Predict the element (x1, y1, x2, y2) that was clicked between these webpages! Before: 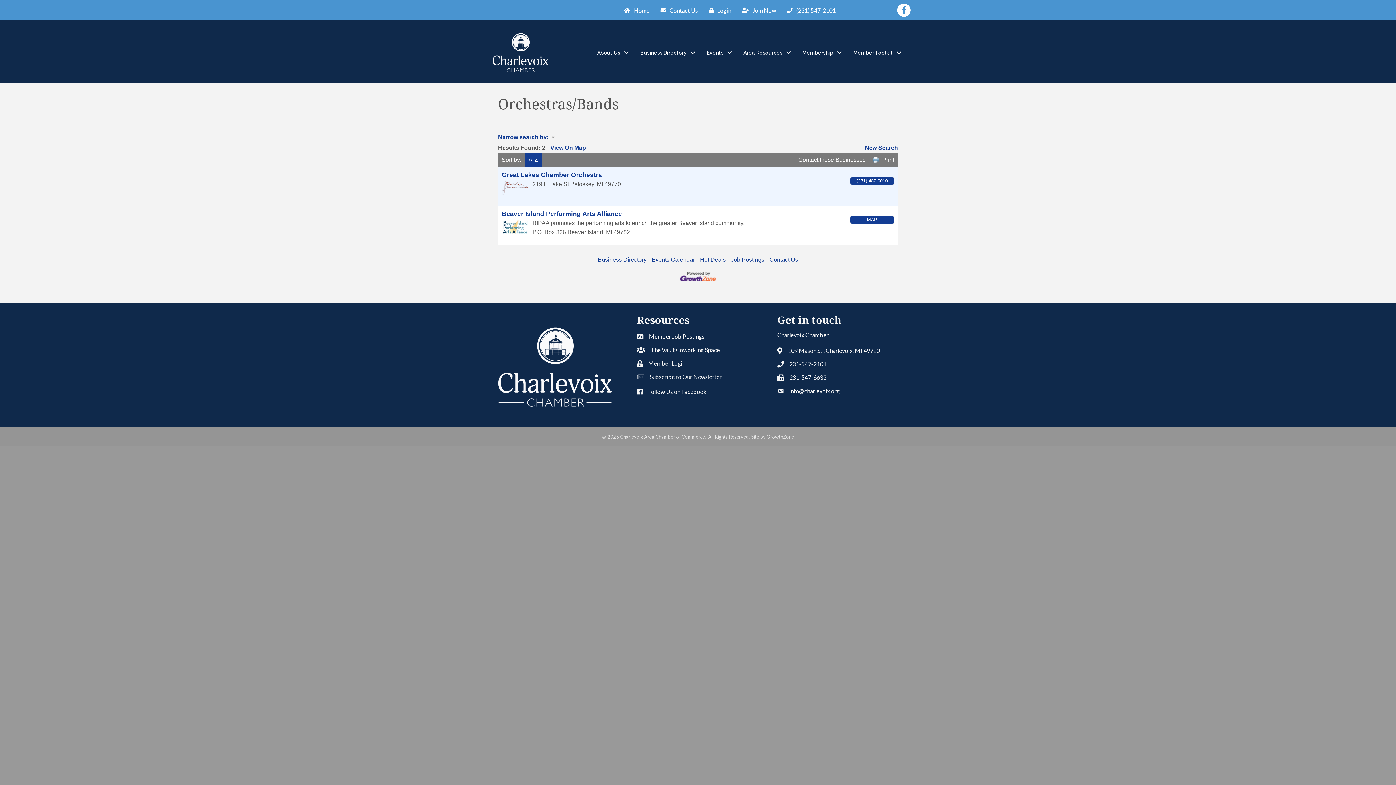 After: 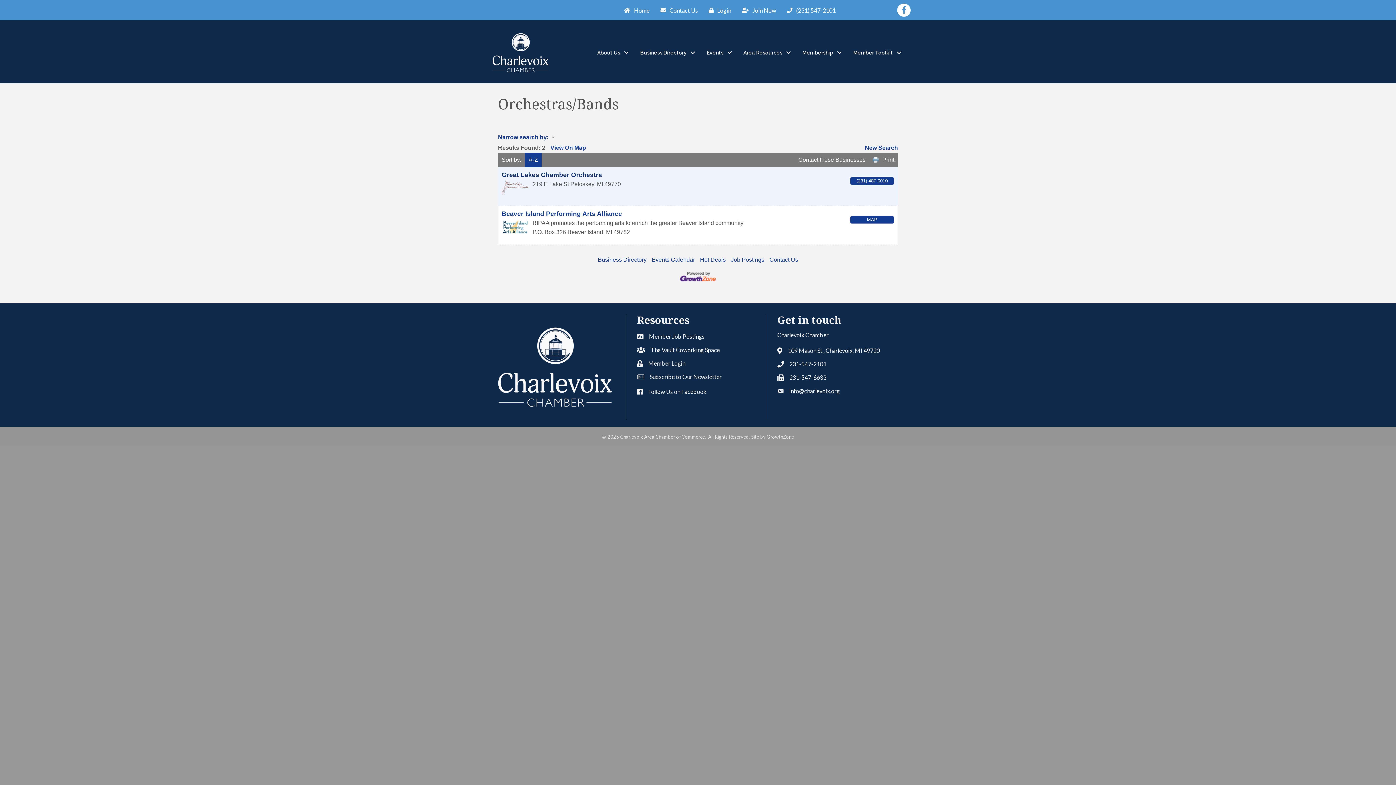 Action: bbox: (501, 171, 602, 178) label: Great Lakes Chamber Orchestra